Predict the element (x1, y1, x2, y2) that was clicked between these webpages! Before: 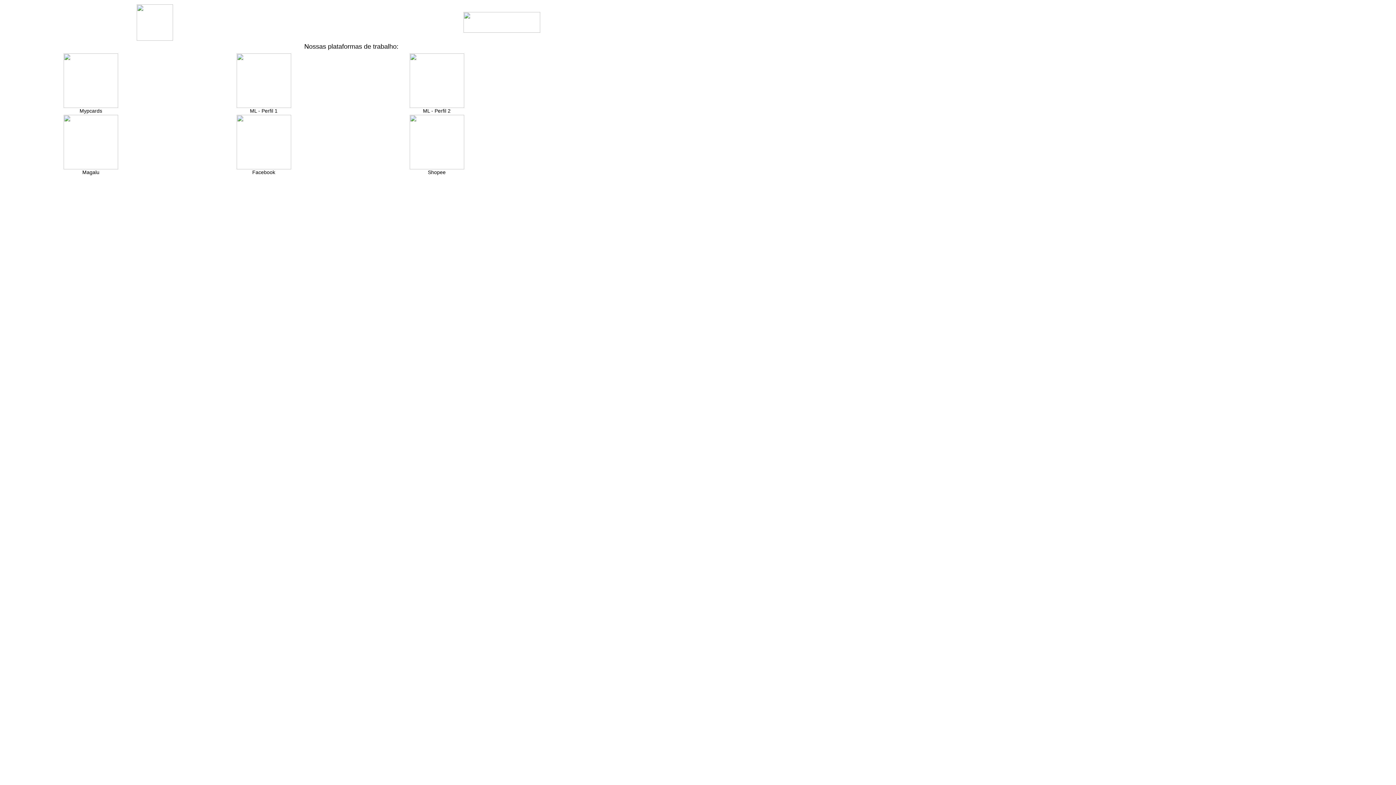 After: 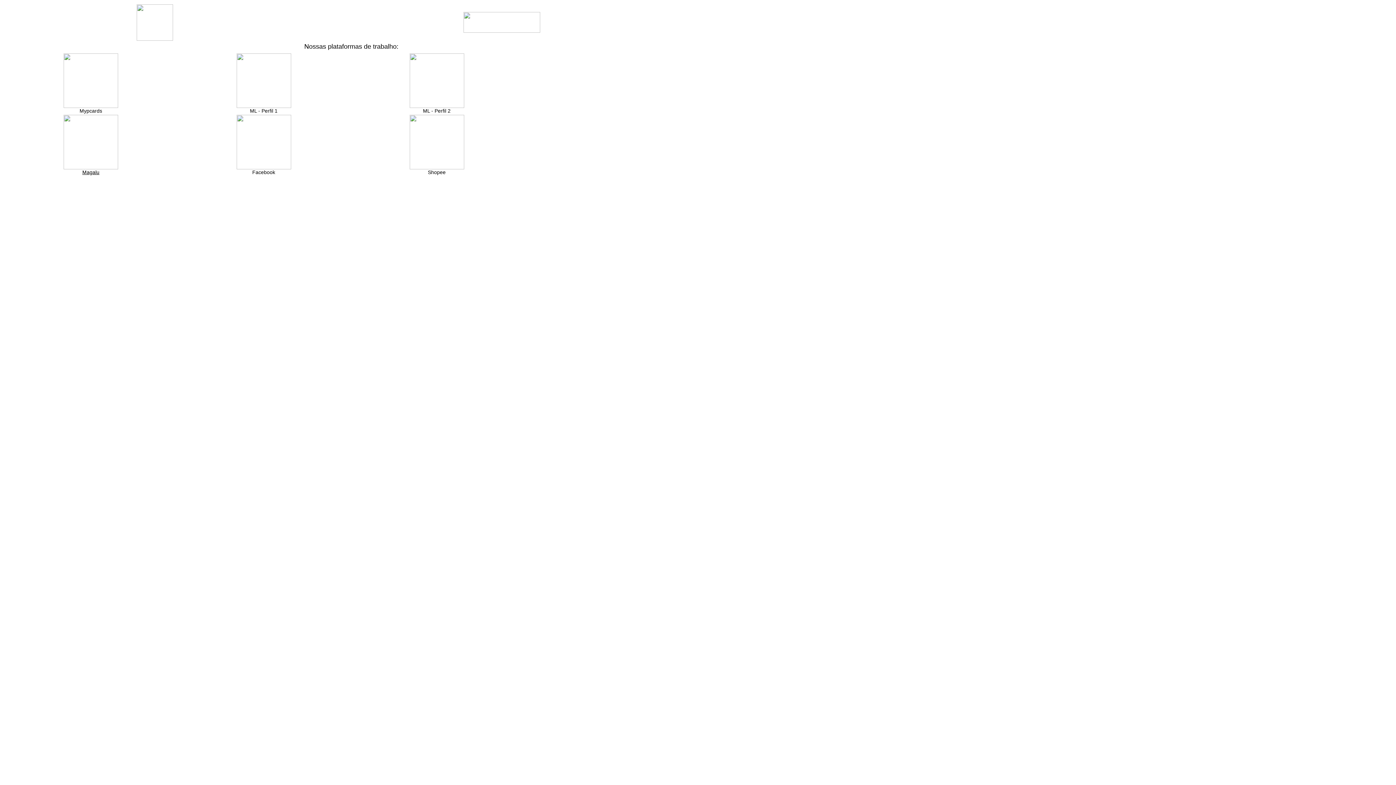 Action: bbox: (63, 164, 118, 175) label: 
Magalu